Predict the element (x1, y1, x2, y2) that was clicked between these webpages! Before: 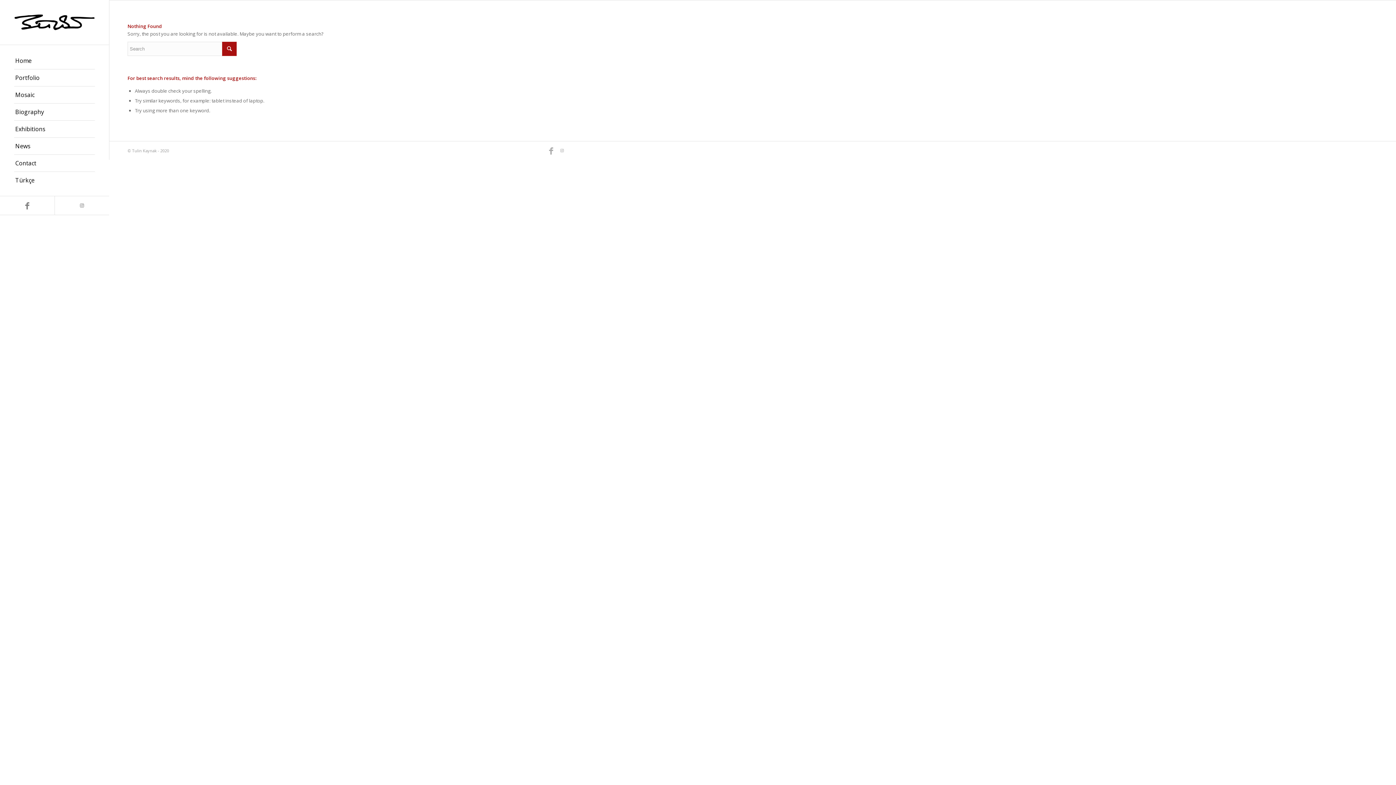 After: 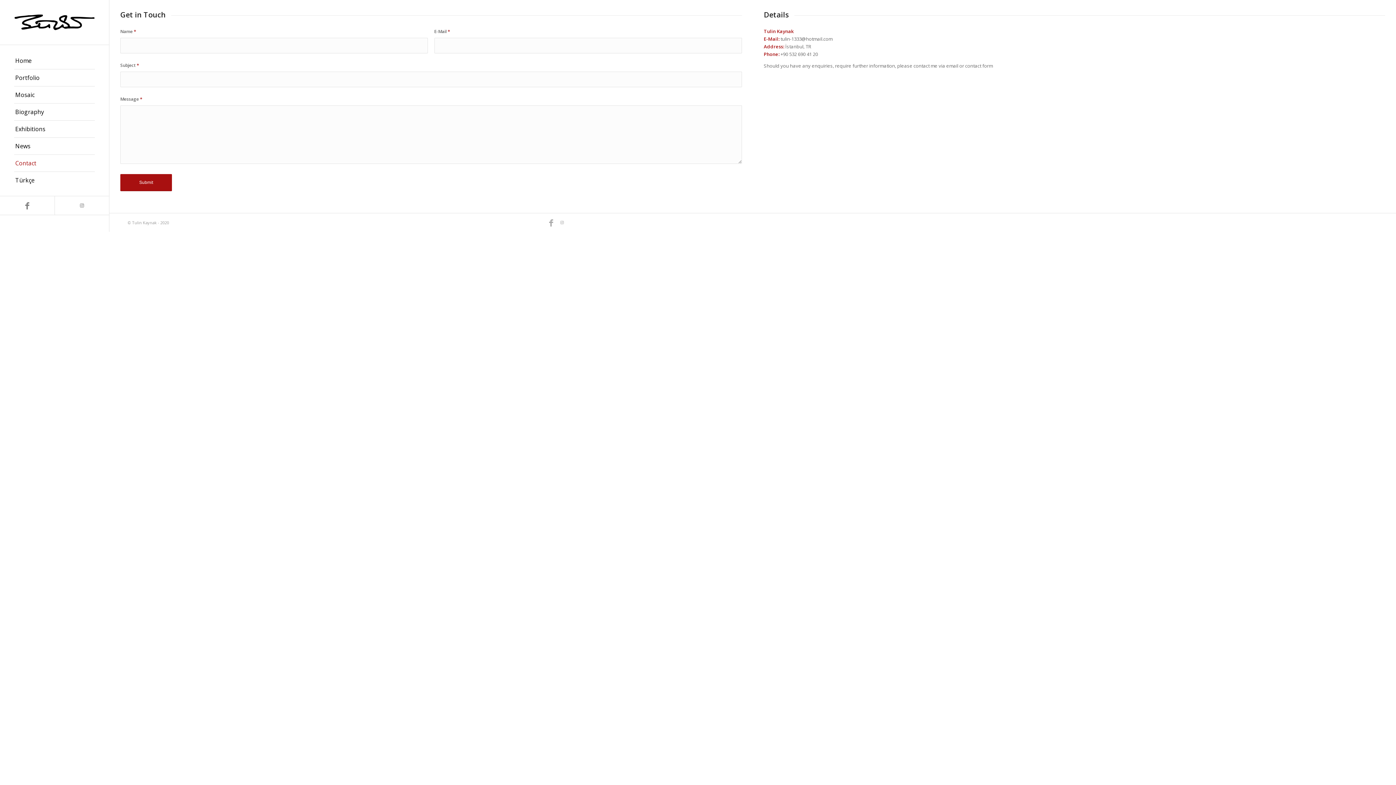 Action: bbox: (14, 154, 94, 171) label: Contact